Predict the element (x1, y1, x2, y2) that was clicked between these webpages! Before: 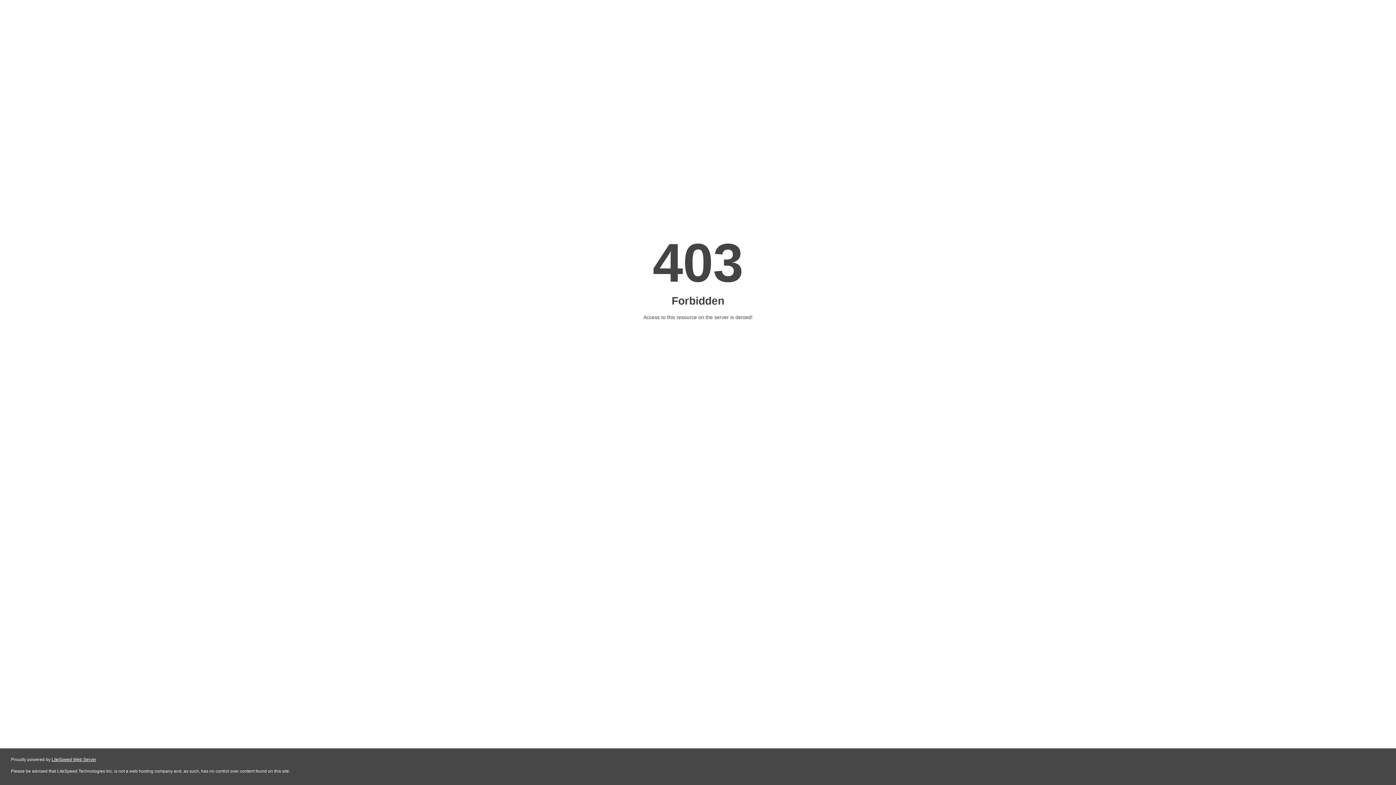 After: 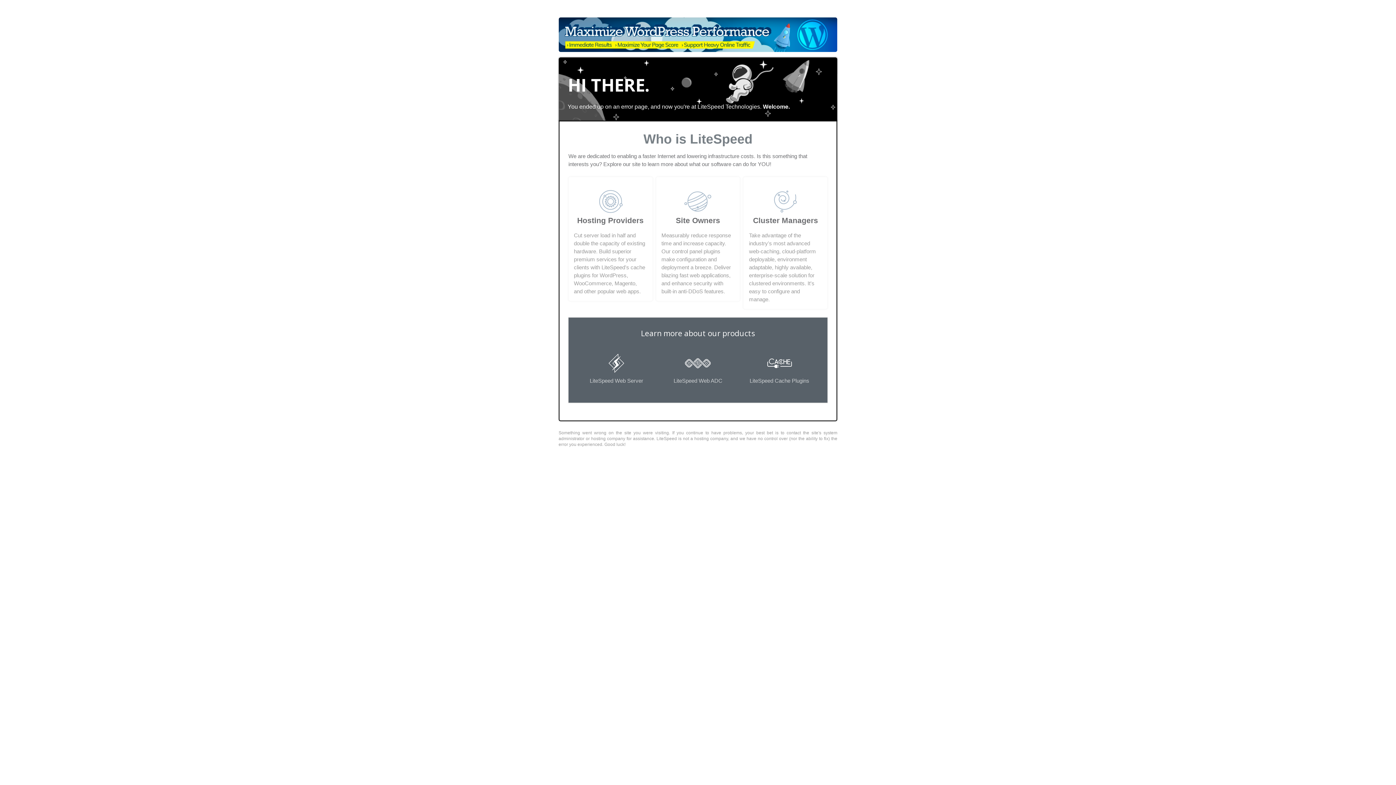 Action: bbox: (51, 757, 96, 762) label: LiteSpeed Web Server